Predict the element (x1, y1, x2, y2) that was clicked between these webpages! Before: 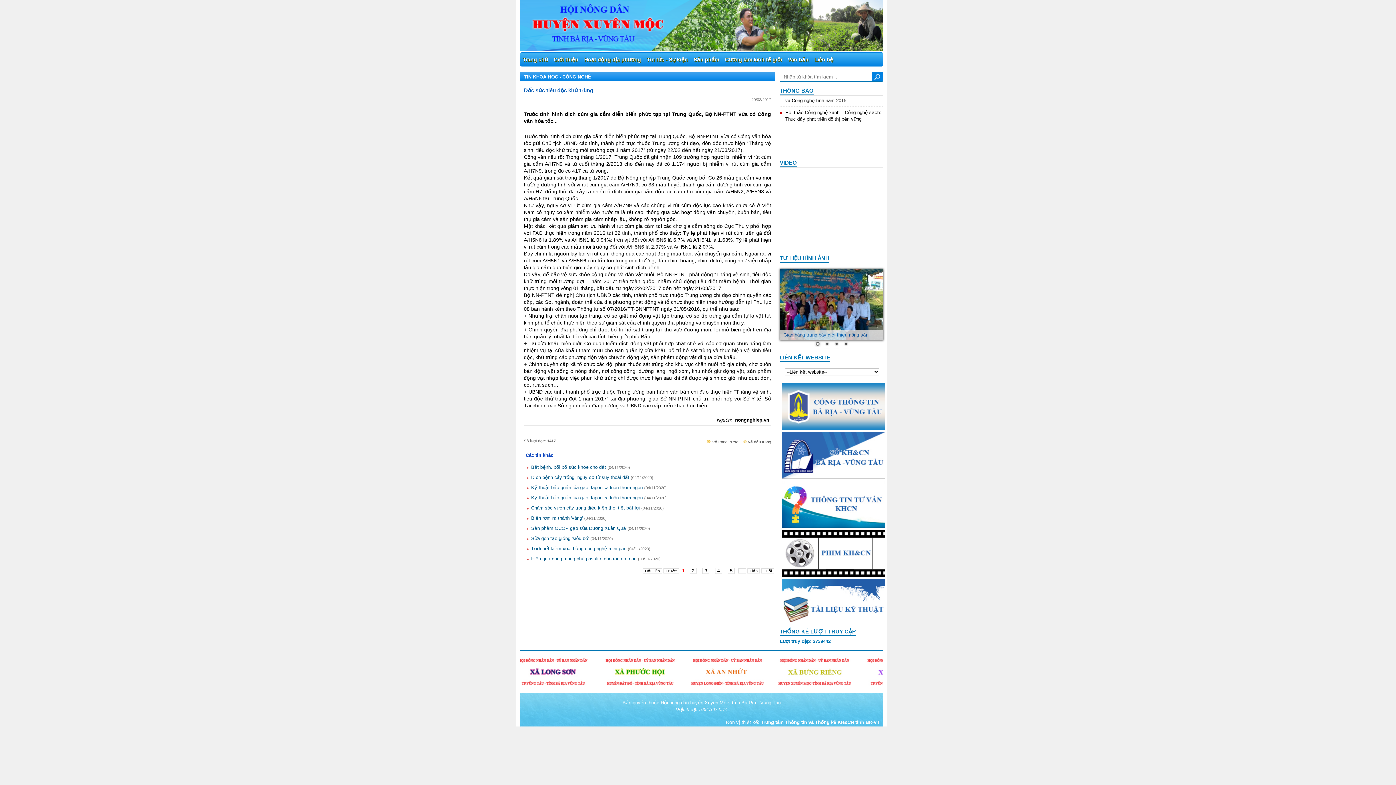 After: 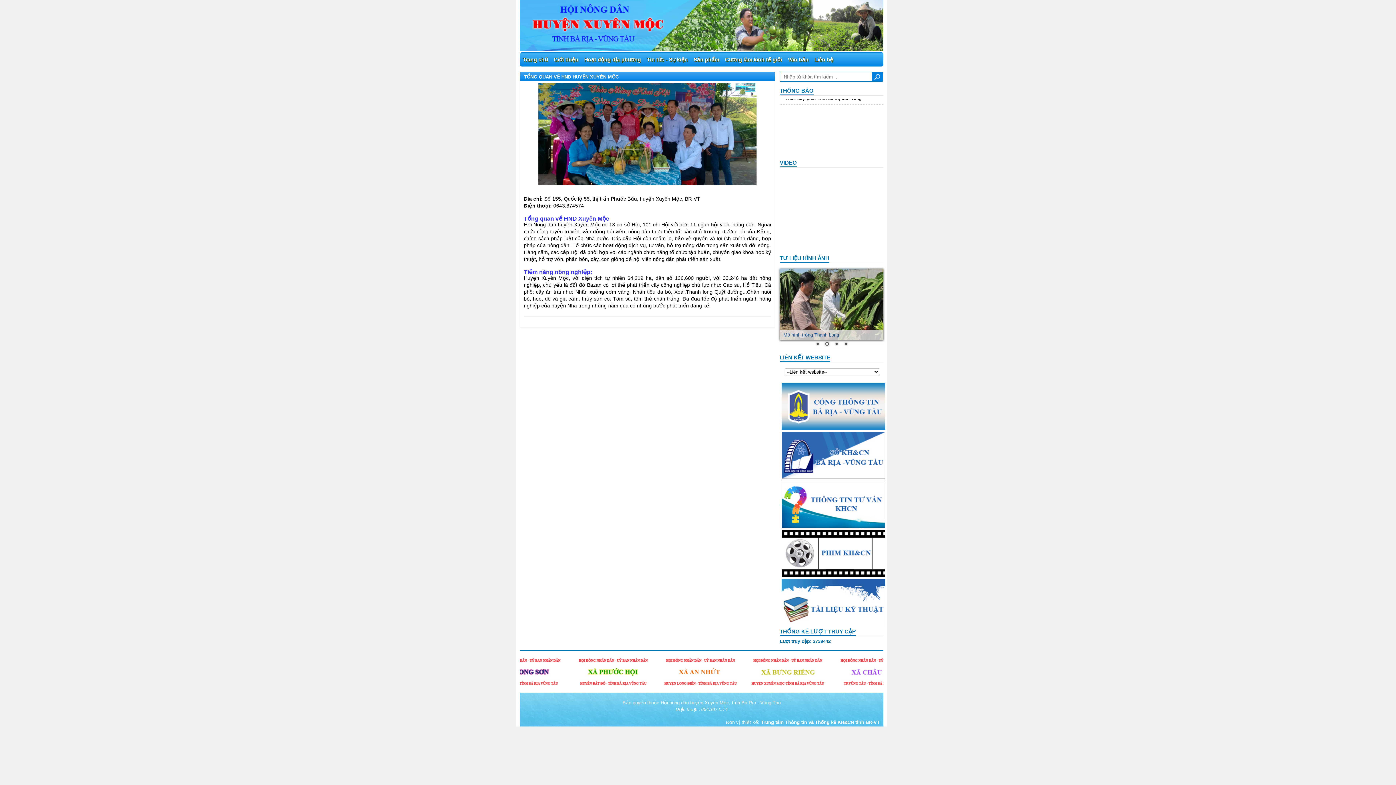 Action: label: Giới thiệu bbox: (550, 52, 581, 66)